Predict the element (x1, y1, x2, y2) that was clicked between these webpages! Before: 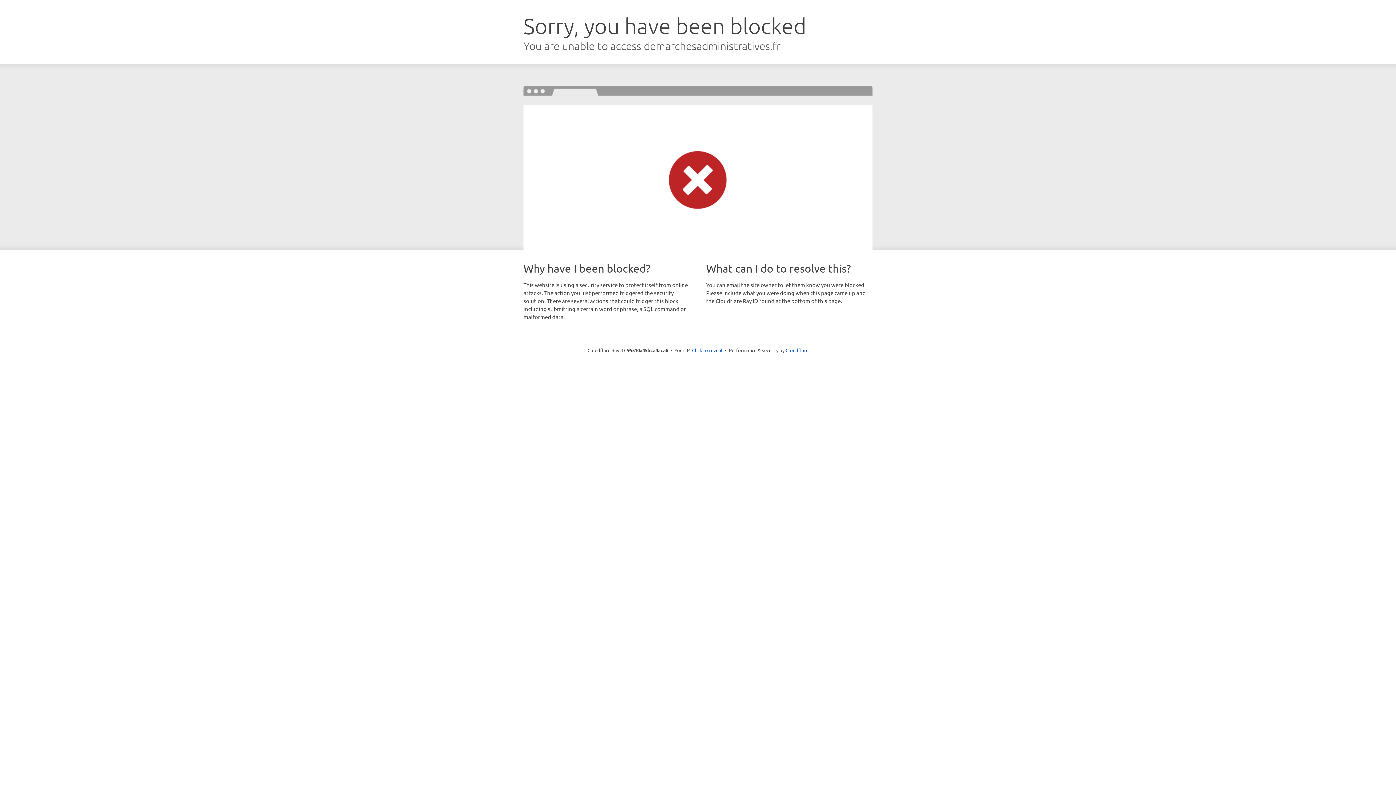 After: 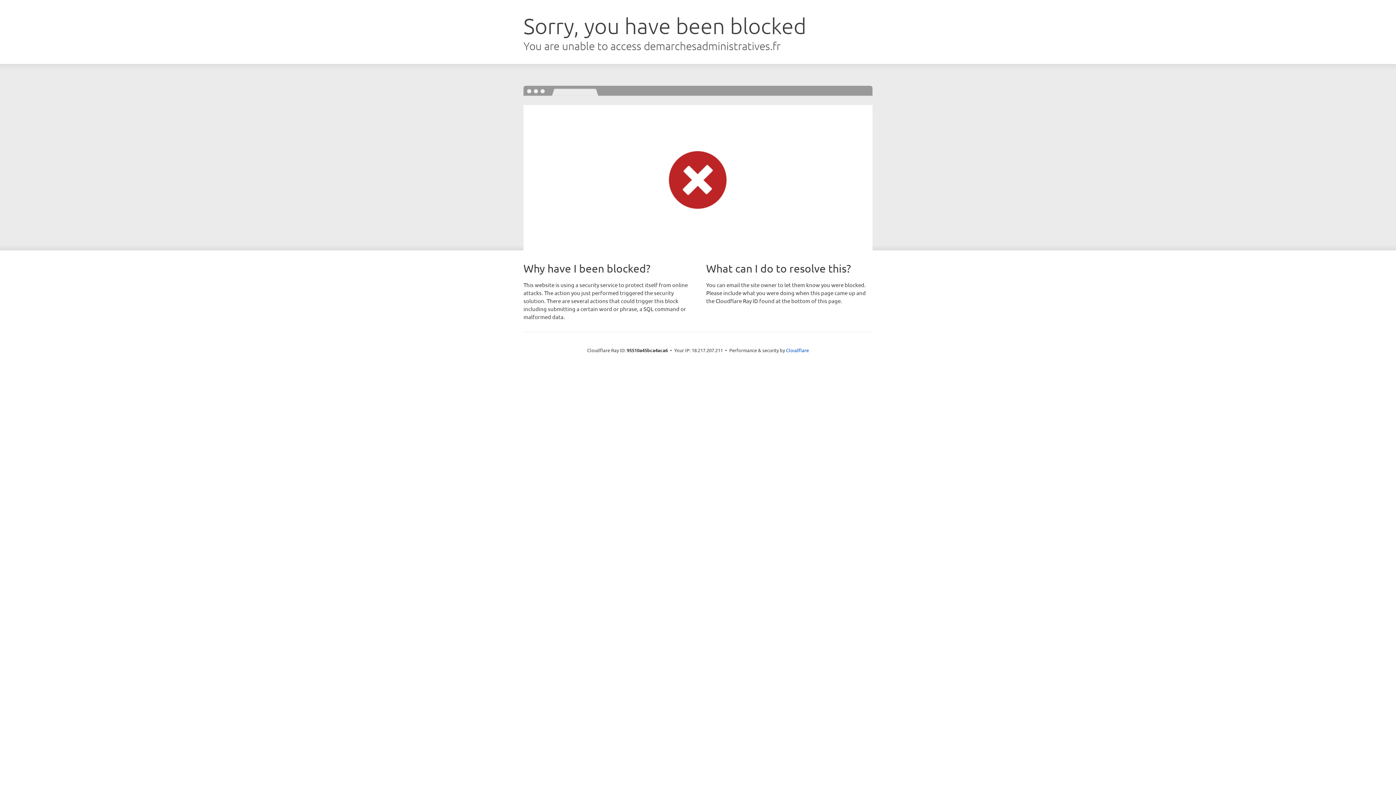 Action: label: Click to reveal bbox: (692, 346, 722, 353)